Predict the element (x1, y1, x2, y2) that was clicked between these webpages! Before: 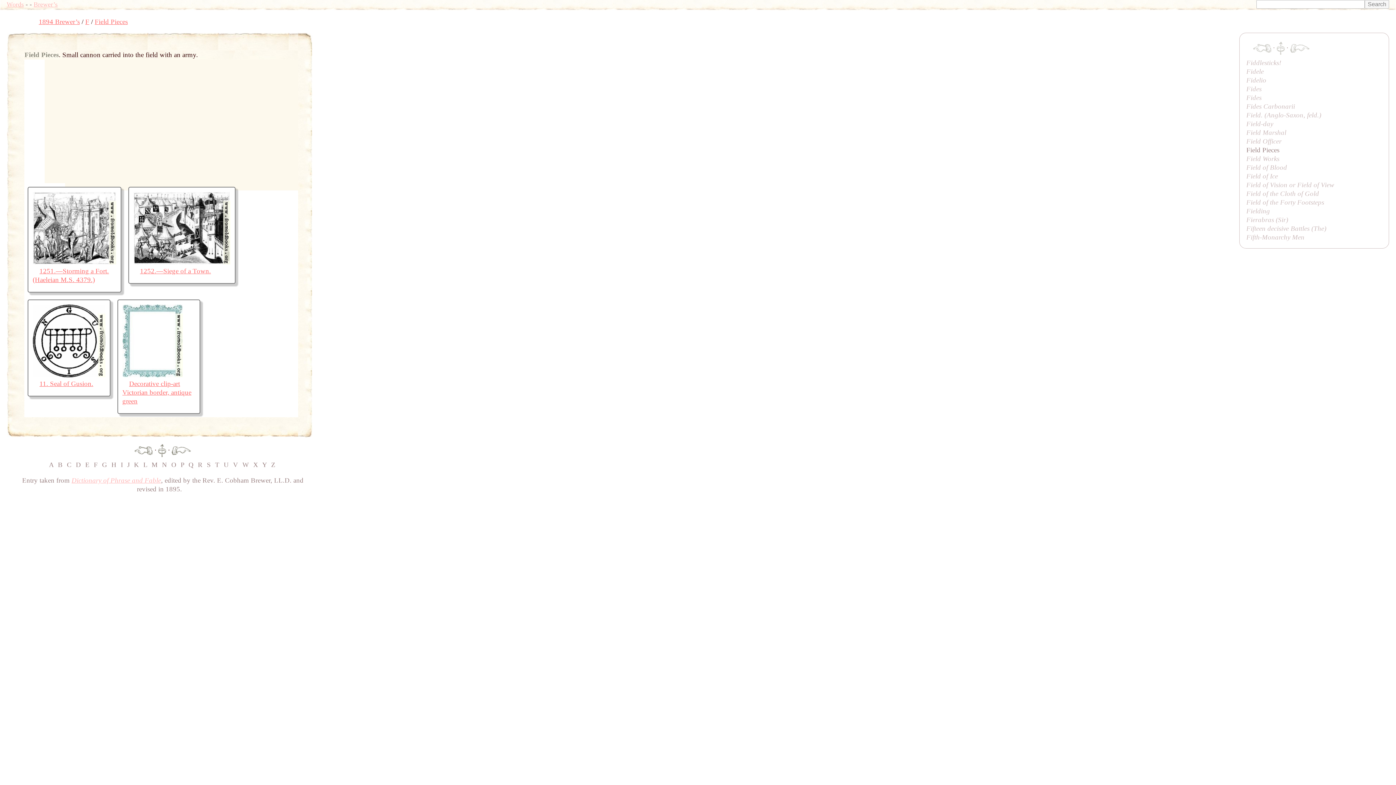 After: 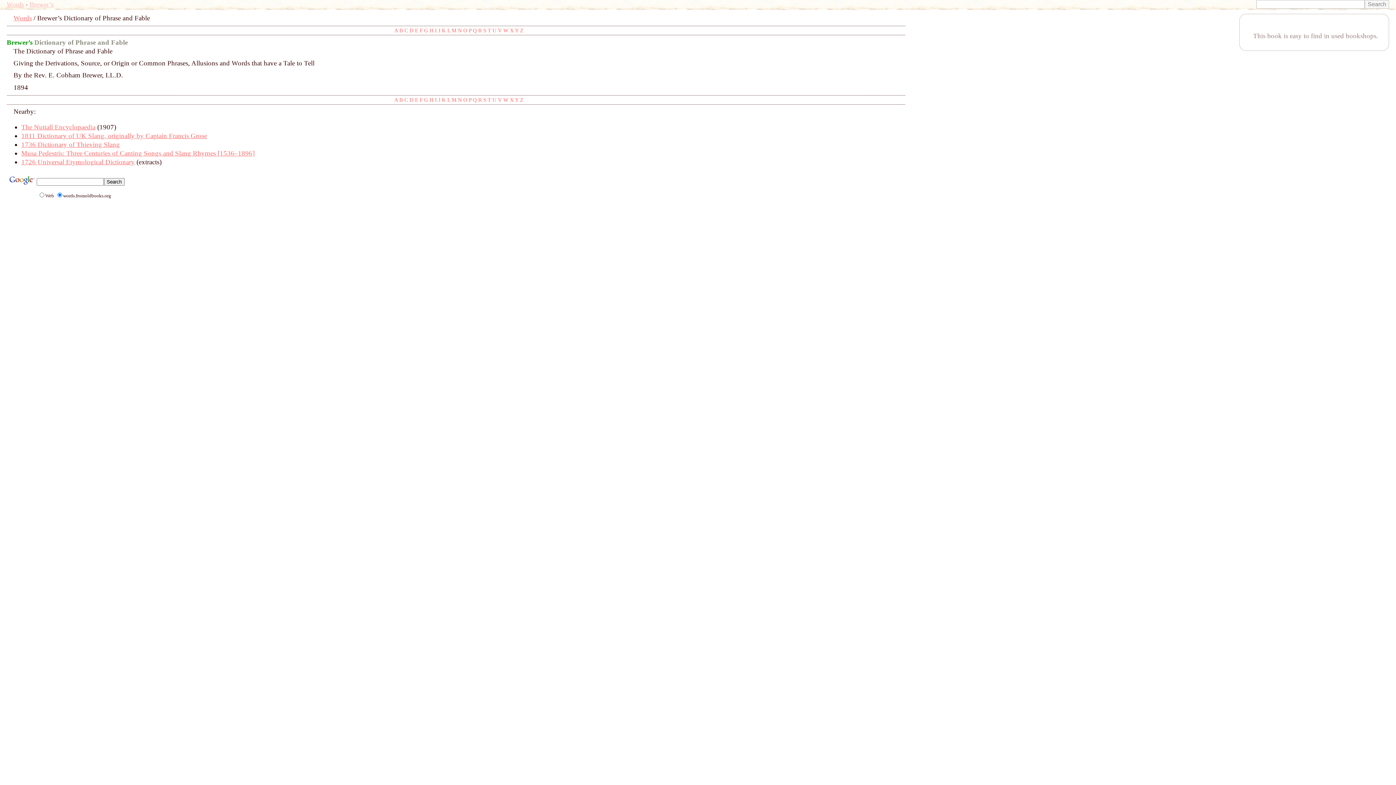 Action: label: Brewer’s bbox: (33, 0, 57, 8)